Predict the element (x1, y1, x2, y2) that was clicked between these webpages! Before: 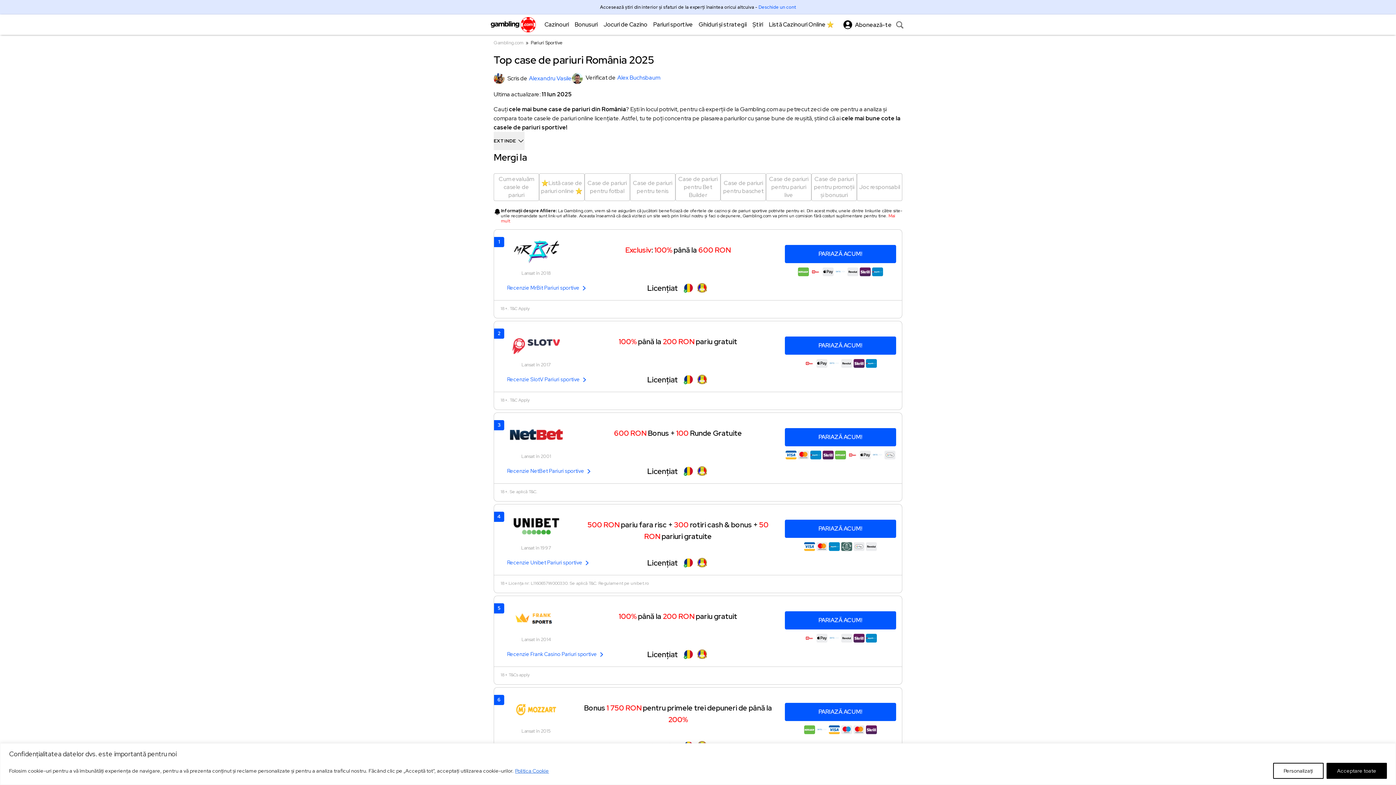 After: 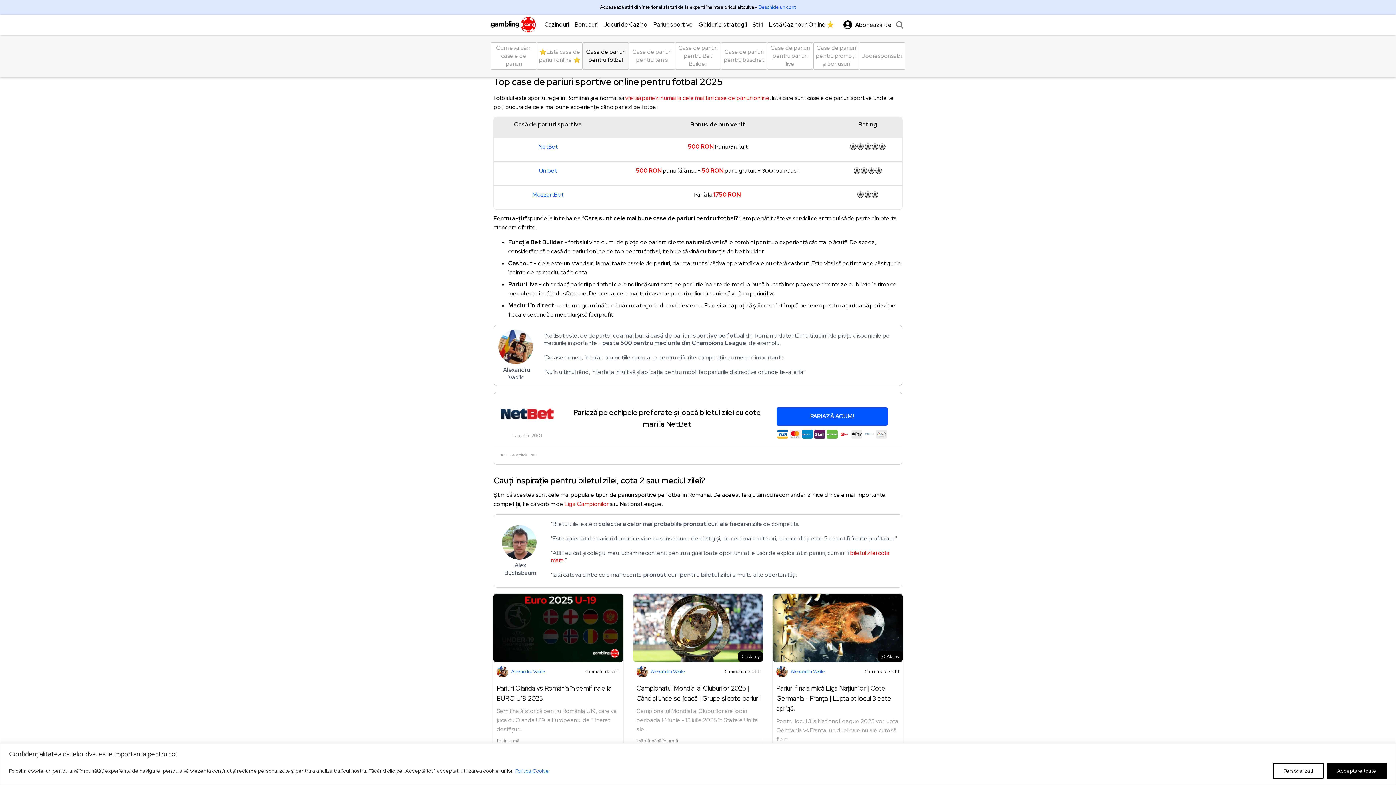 Action: bbox: (585, 173, 629, 200) label: Case de pariuri pentru fotbal